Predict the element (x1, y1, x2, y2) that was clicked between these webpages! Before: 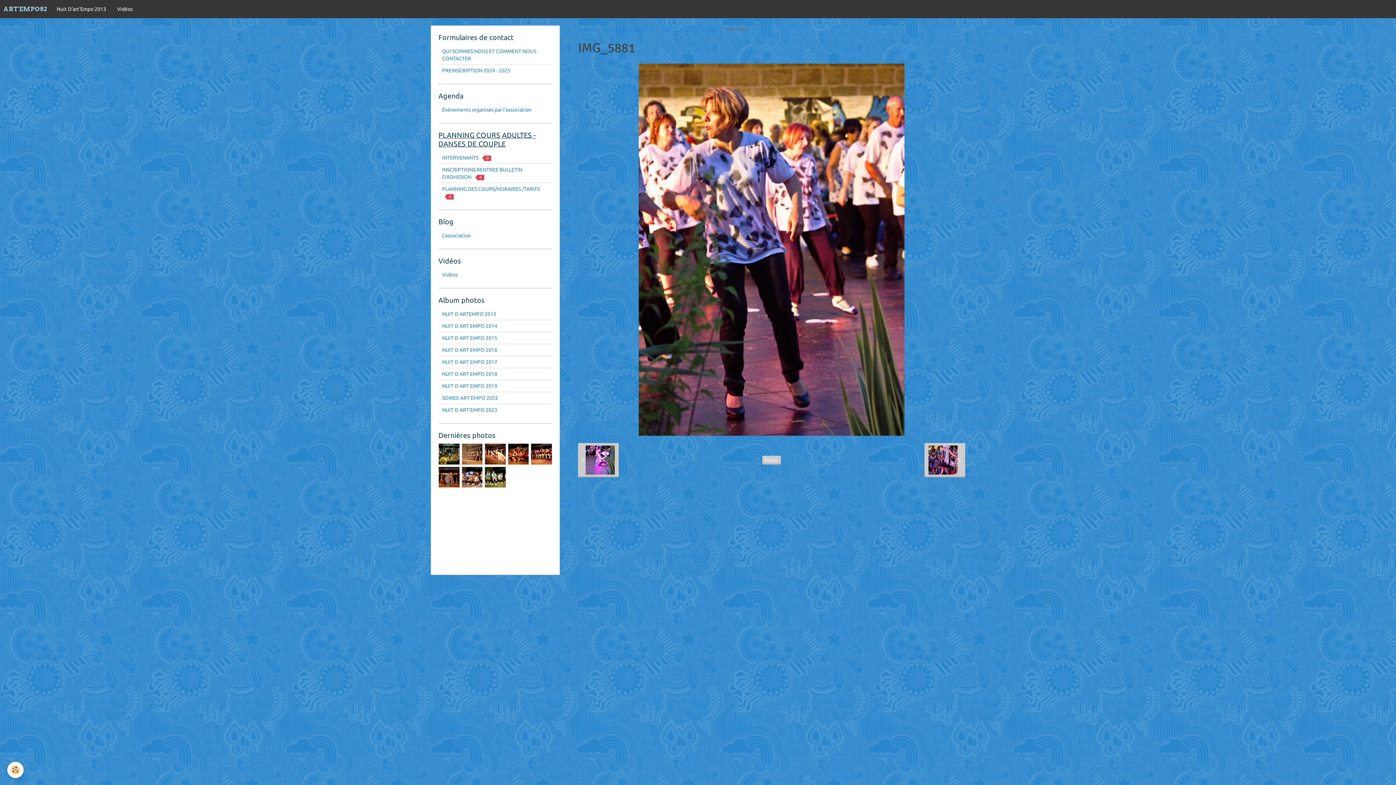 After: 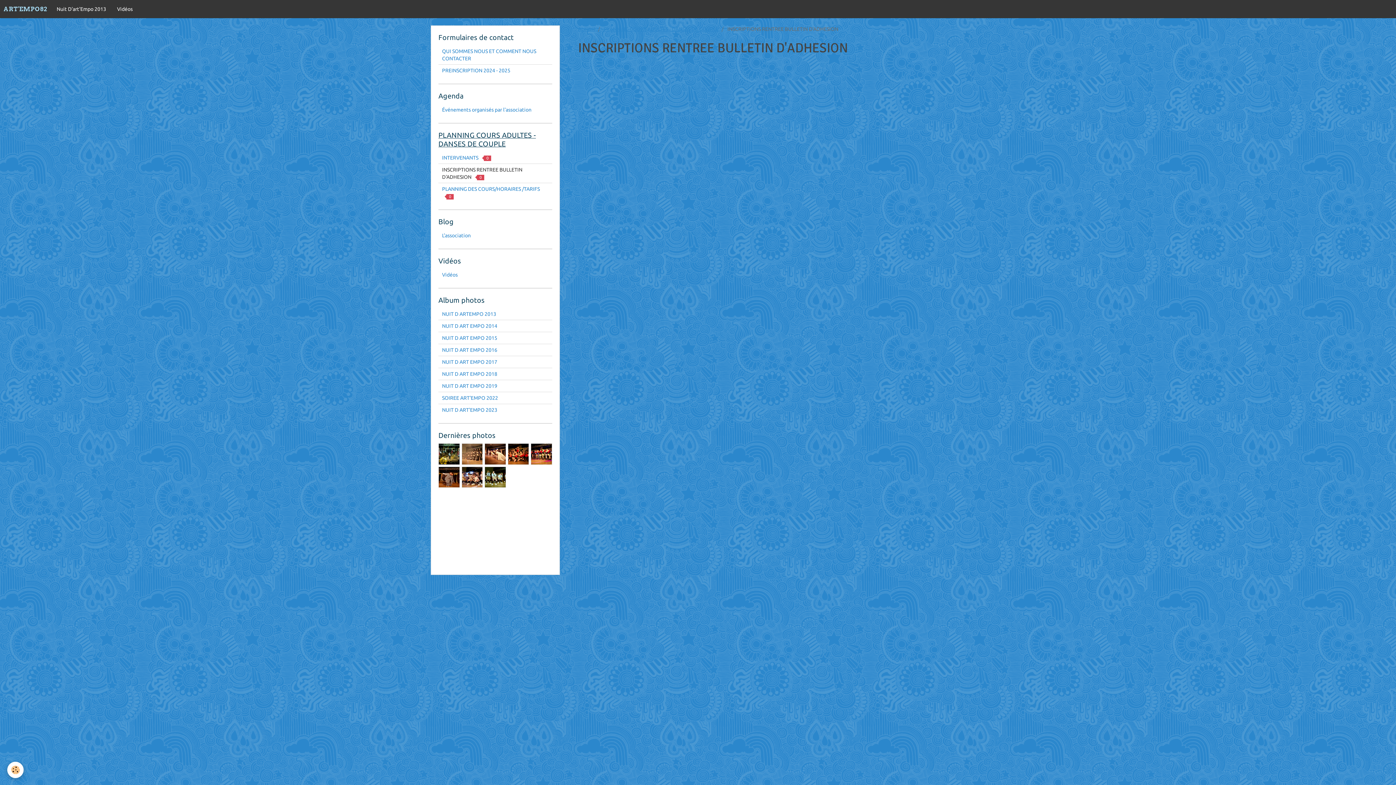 Action: label: INSCRIPTIONS RENTREE BULLETIN D'ADHESION 0 bbox: (438, 164, 552, 182)